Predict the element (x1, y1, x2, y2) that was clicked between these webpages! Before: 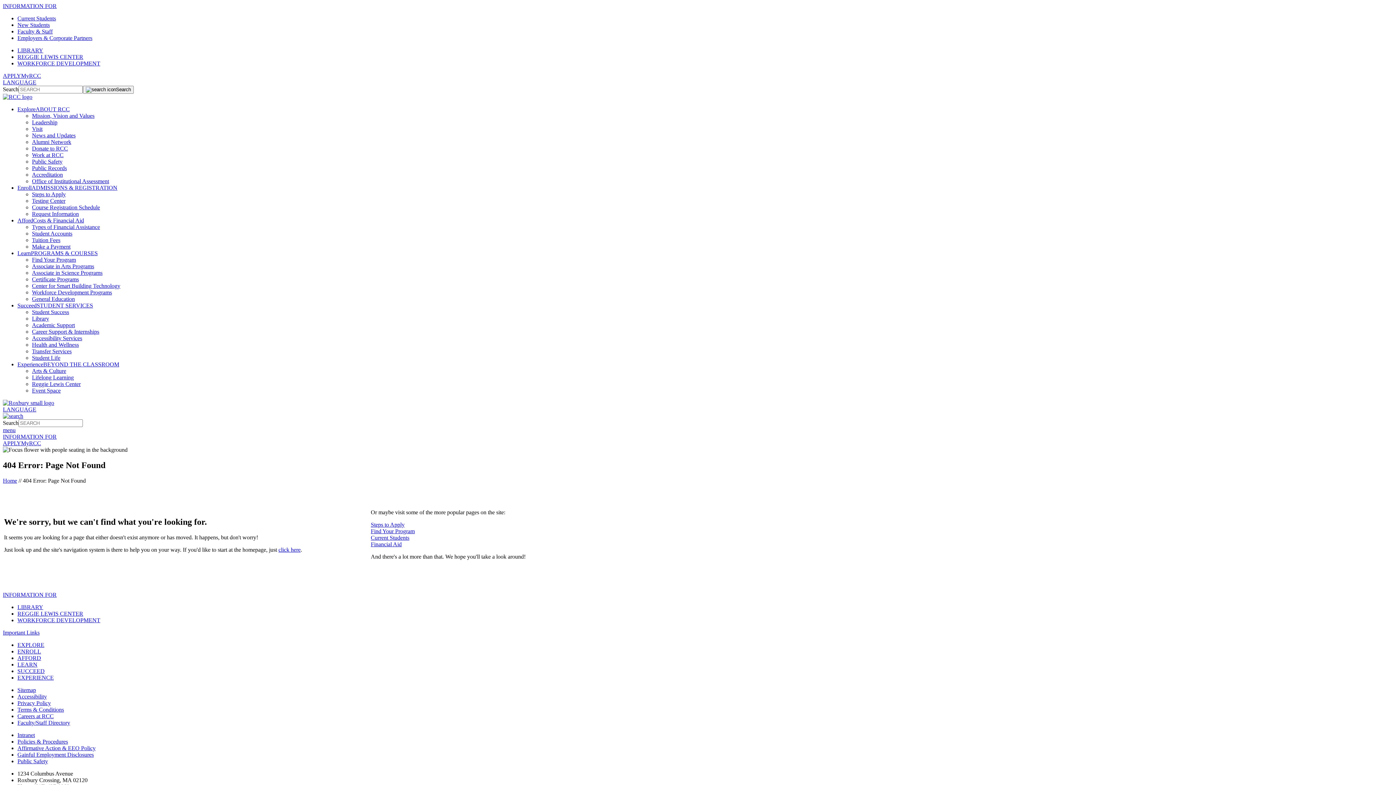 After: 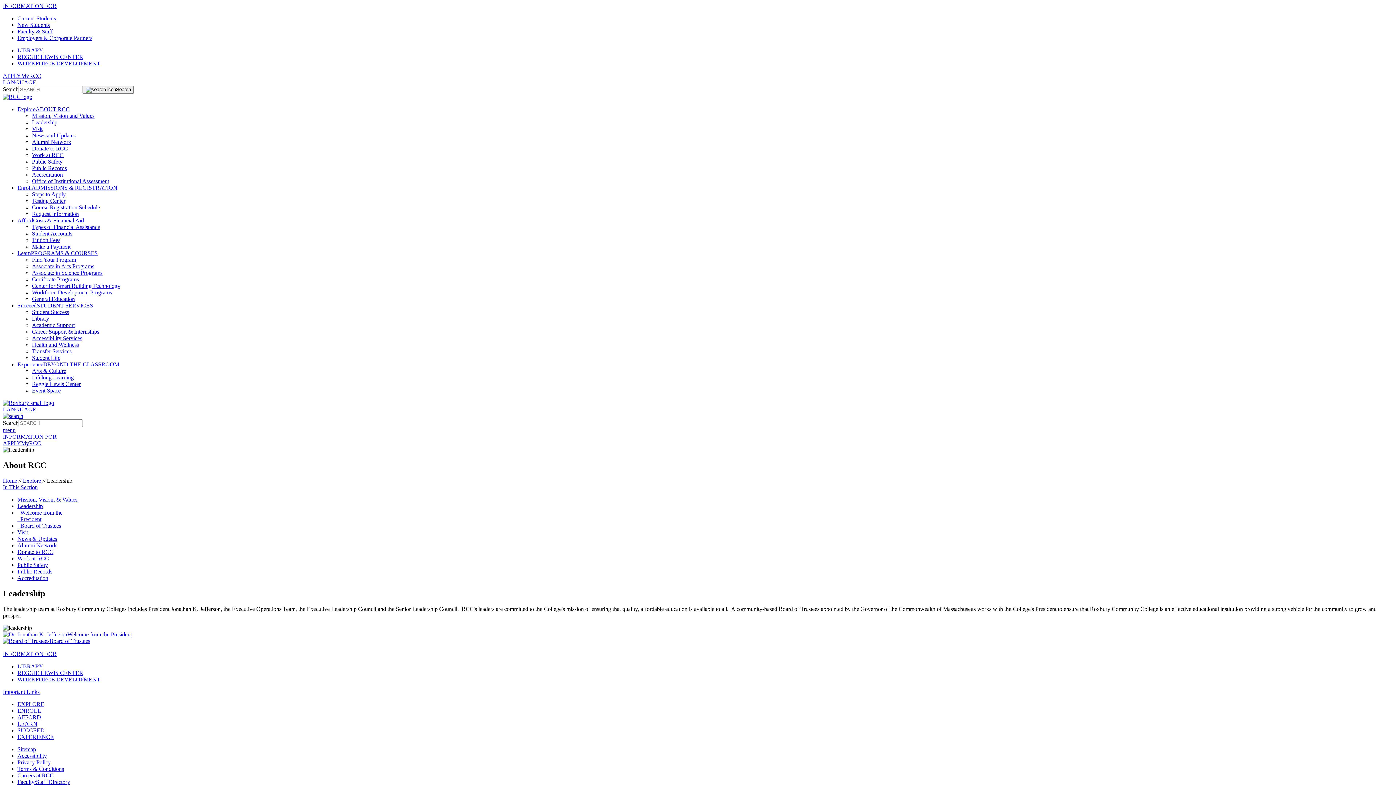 Action: label: Leadership bbox: (32, 119, 57, 125)